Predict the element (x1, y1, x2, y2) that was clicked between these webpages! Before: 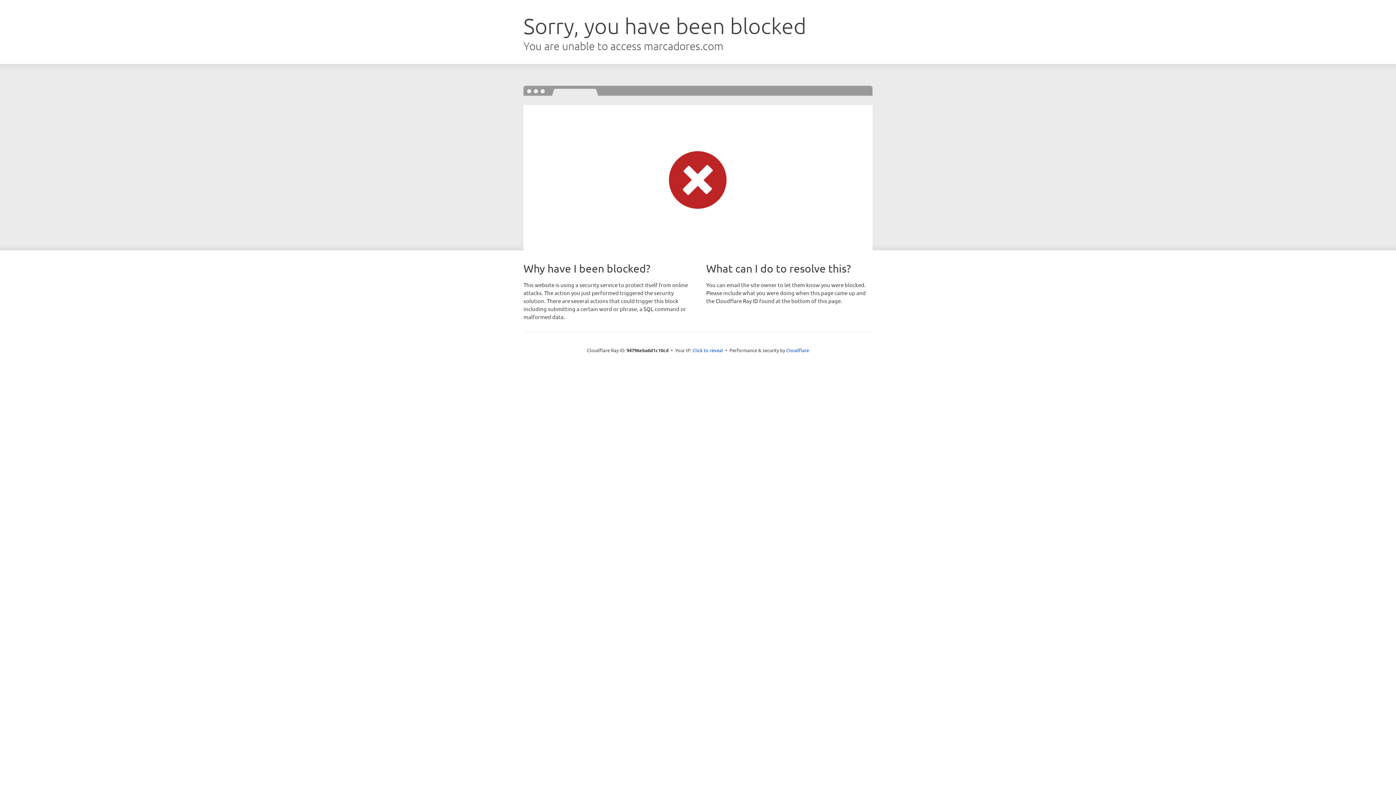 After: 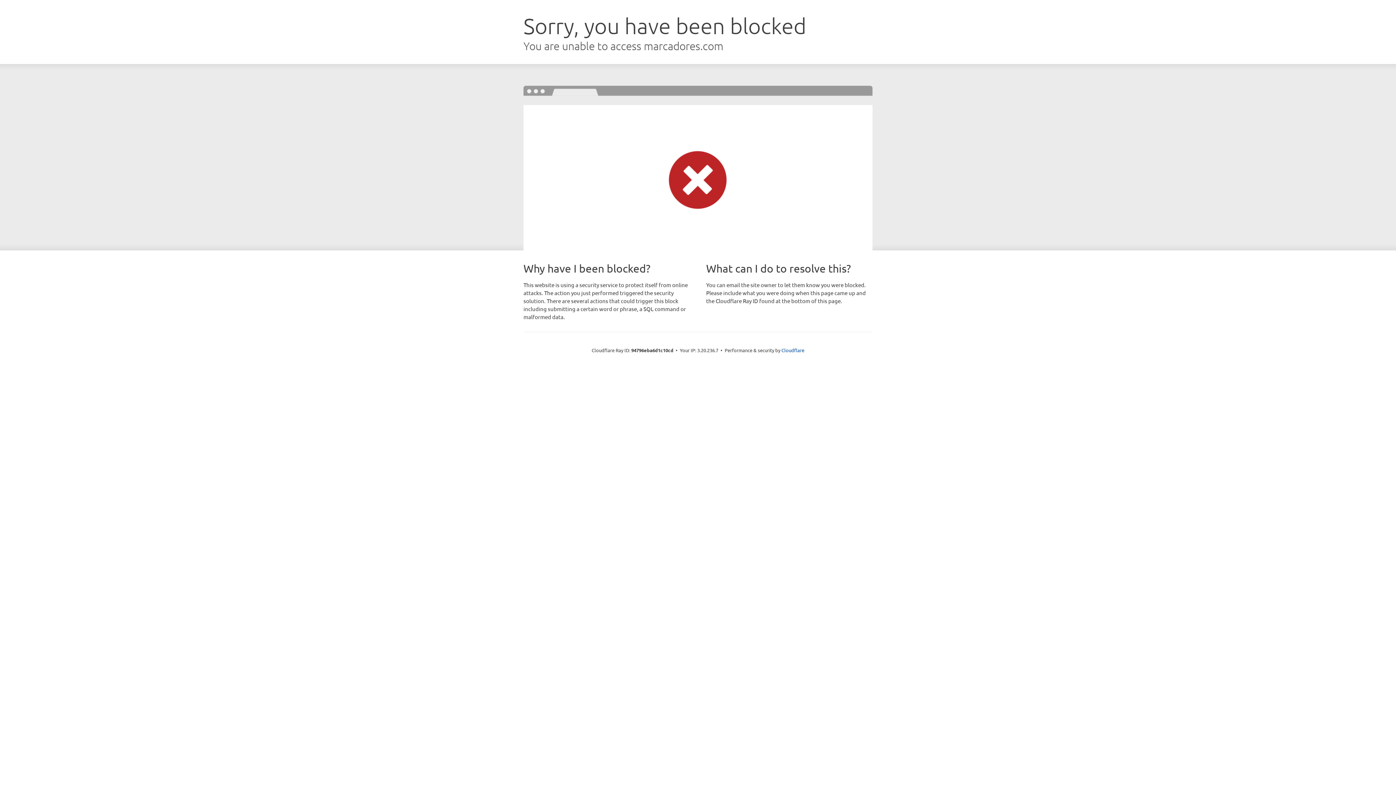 Action: label: Click to reveal bbox: (692, 346, 723, 353)